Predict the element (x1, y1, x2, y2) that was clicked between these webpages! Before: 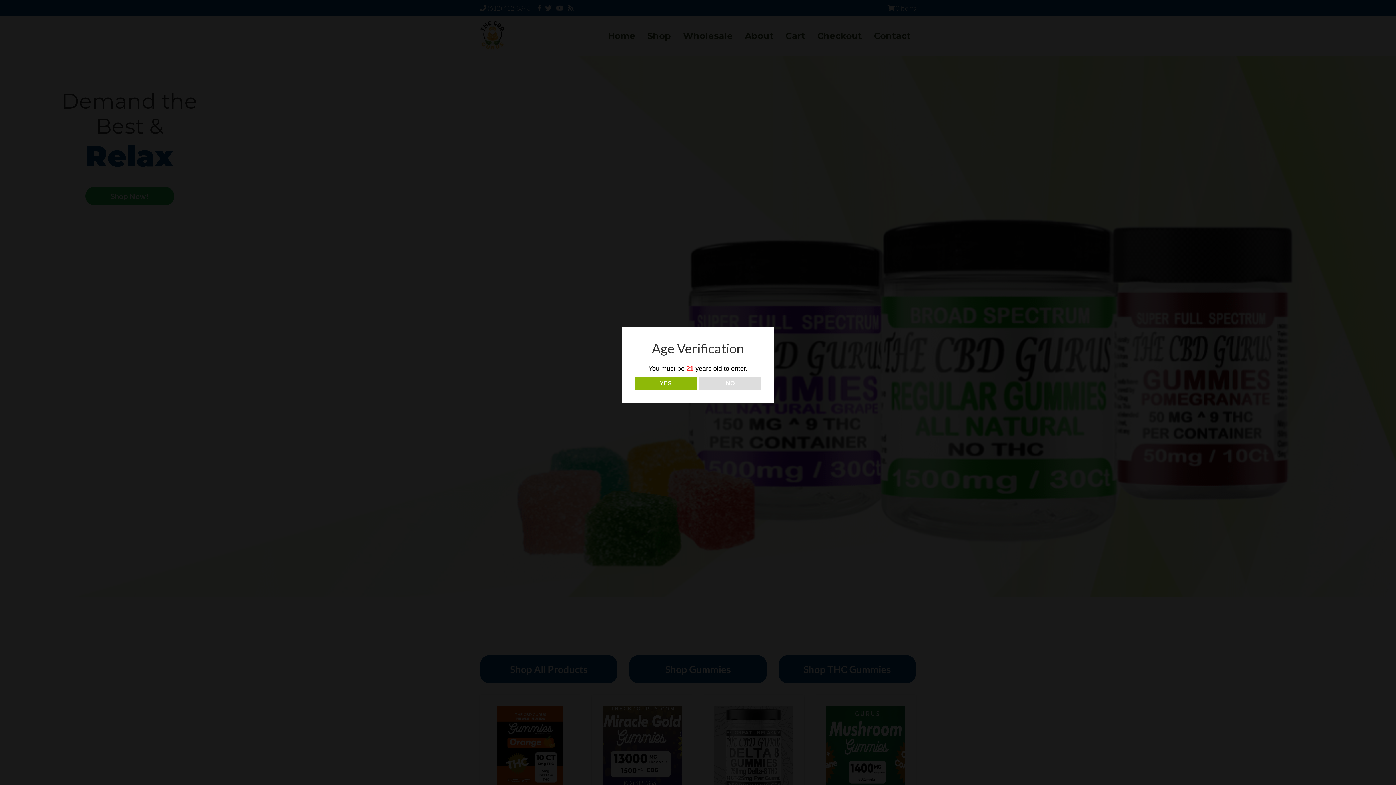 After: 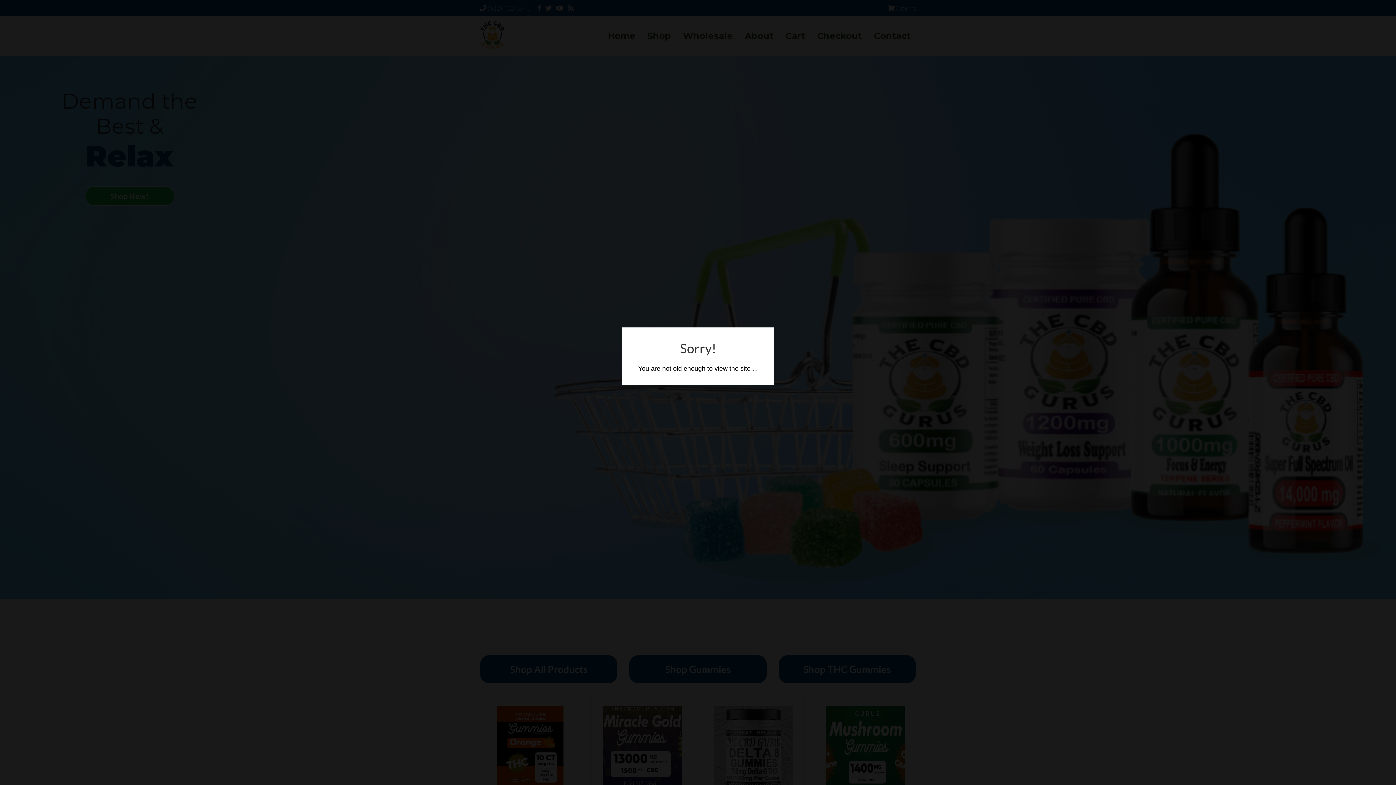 Action: bbox: (699, 376, 761, 390) label: NO